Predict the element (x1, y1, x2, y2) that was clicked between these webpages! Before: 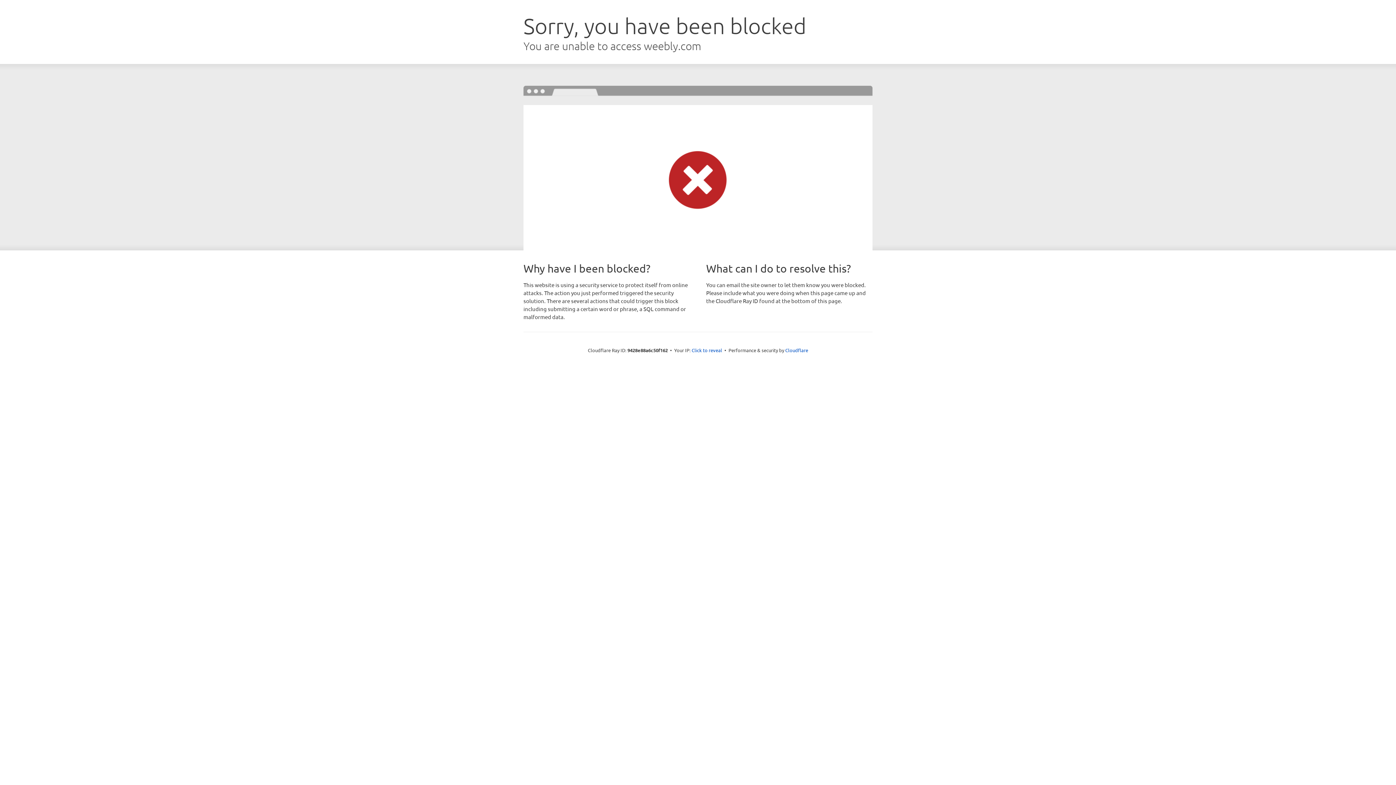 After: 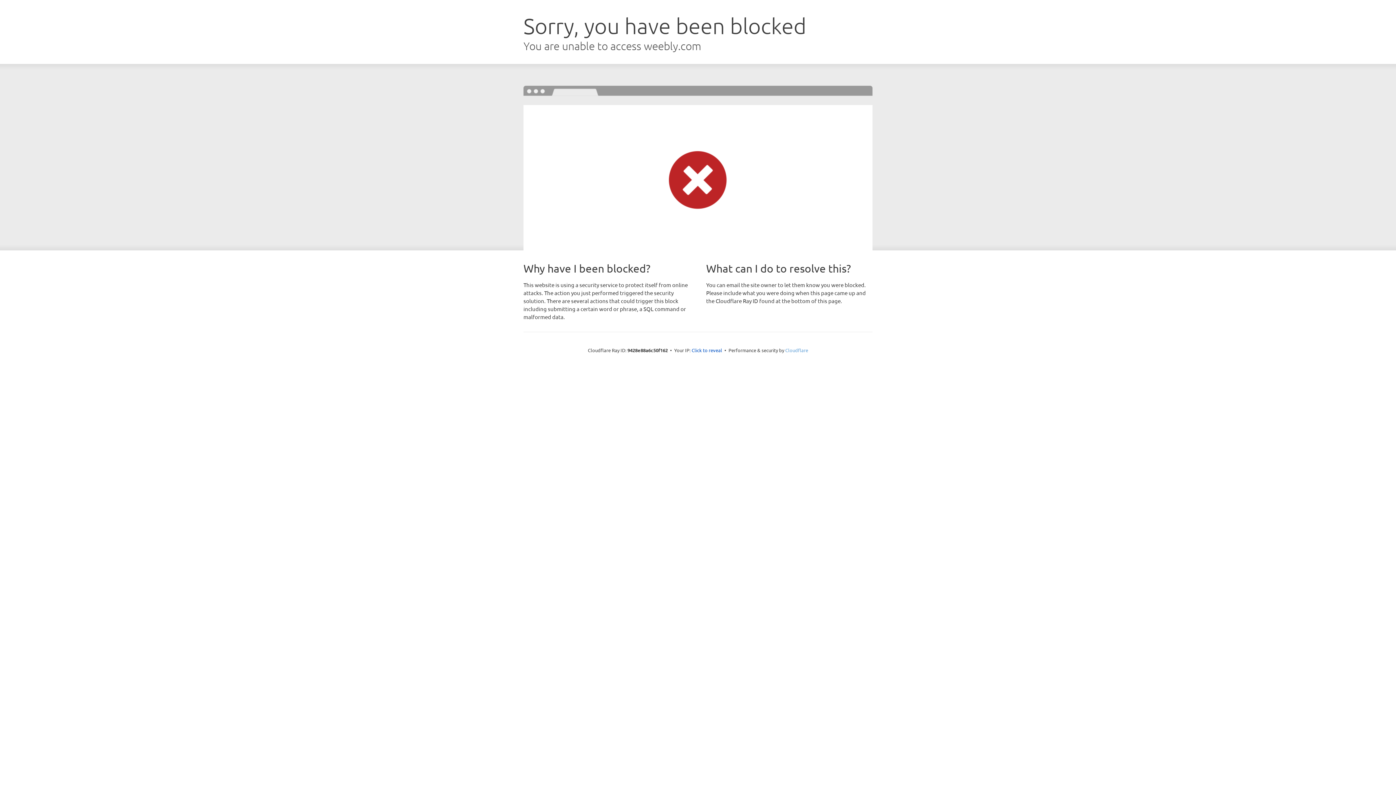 Action: bbox: (785, 347, 808, 353) label: Cloudflare